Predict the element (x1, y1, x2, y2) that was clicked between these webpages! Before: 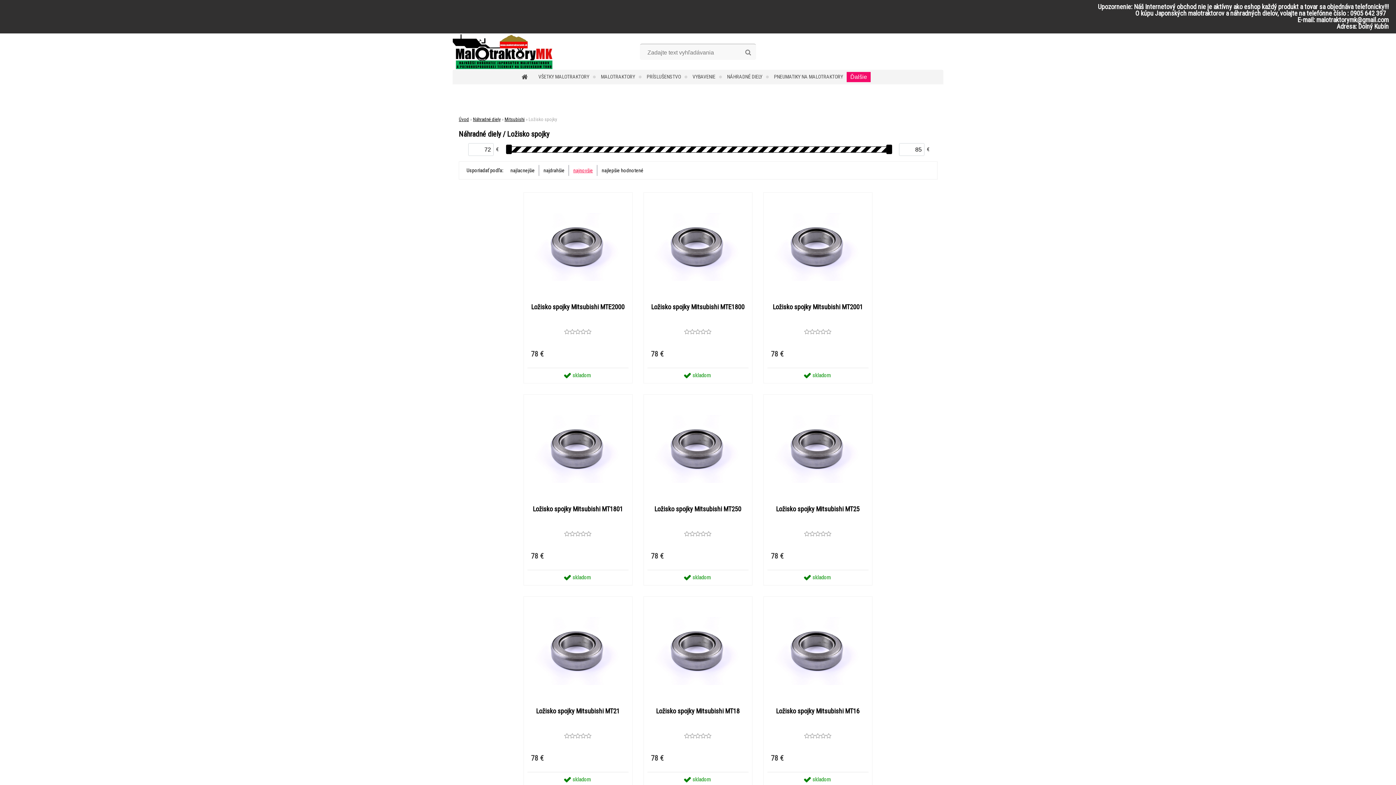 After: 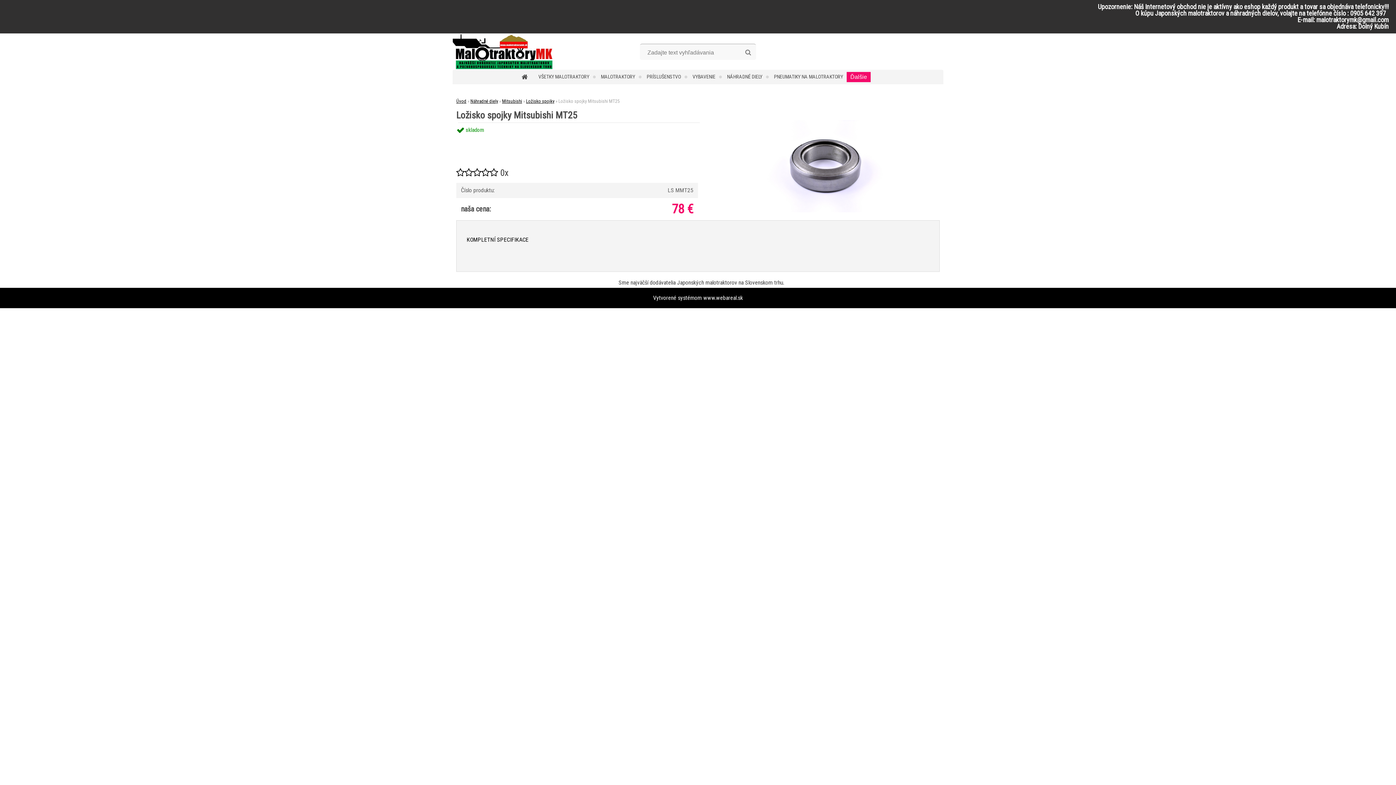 Action: bbox: (767, 398, 868, 500)